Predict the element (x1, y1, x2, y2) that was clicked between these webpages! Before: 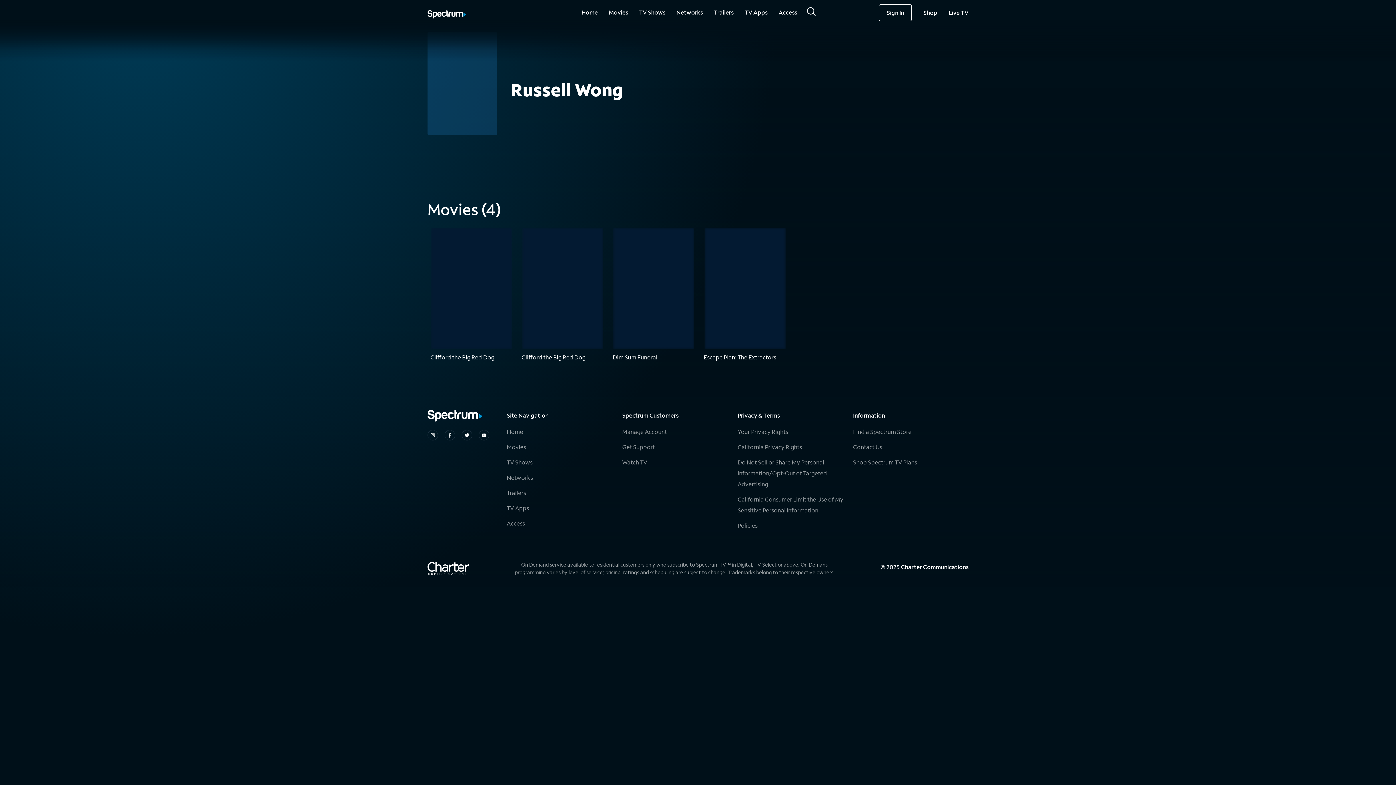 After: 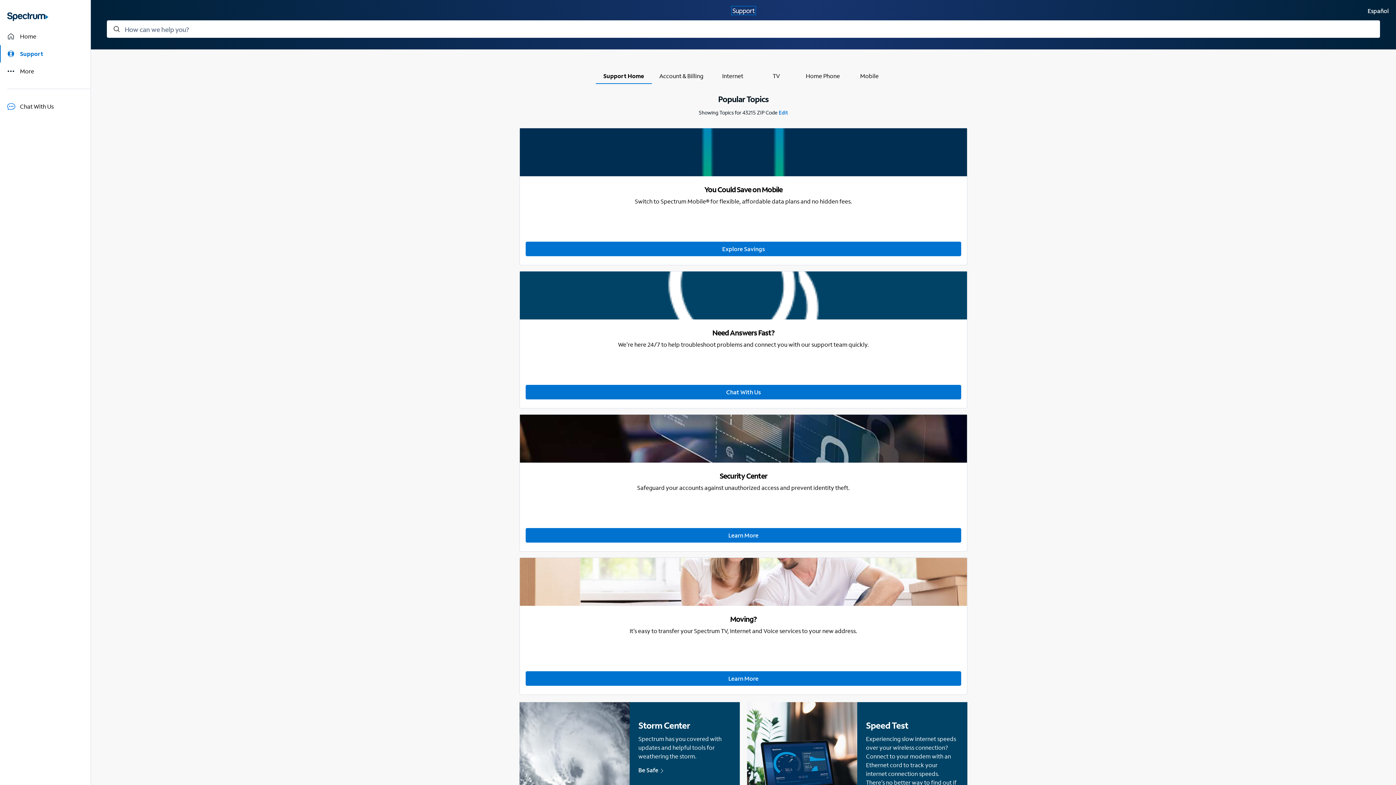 Action: label: Get Support bbox: (622, 443, 655, 450)